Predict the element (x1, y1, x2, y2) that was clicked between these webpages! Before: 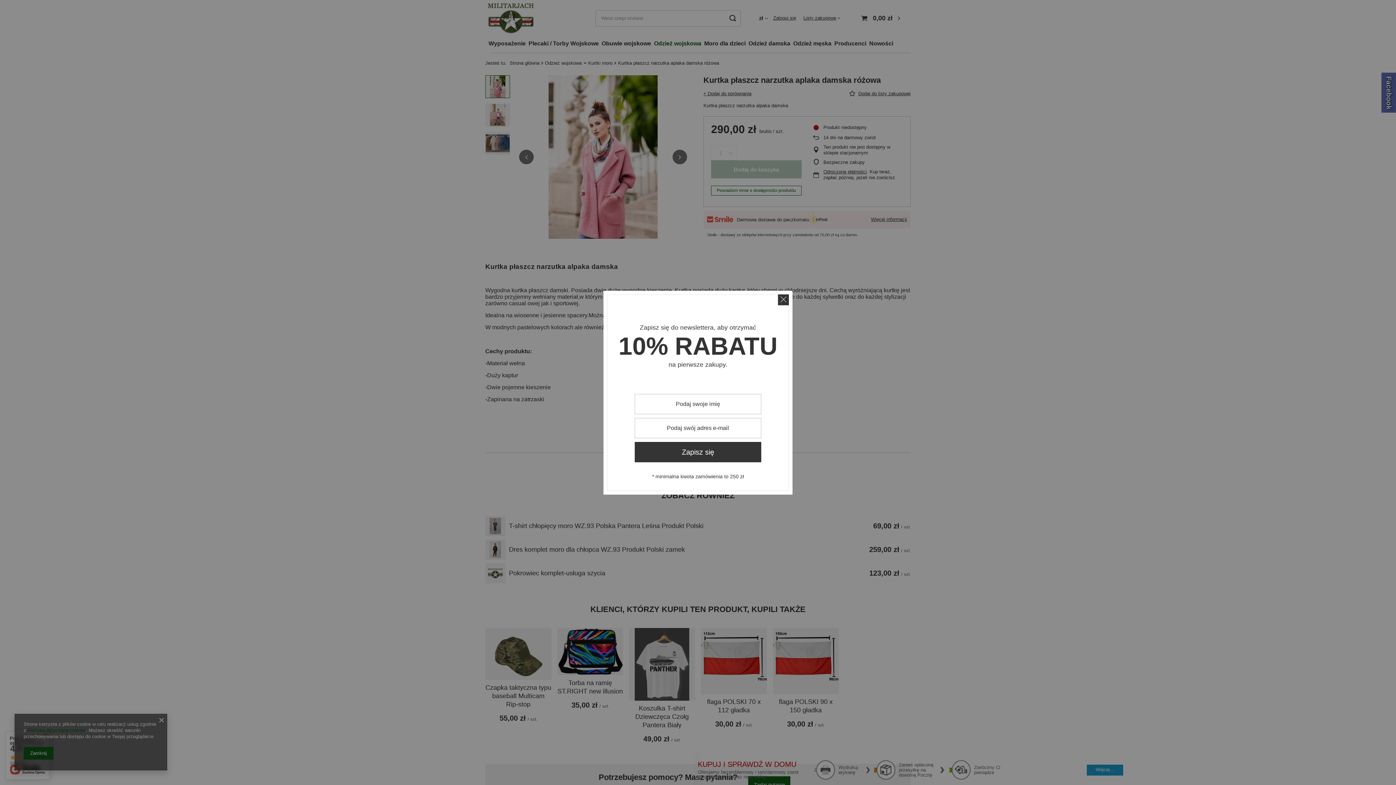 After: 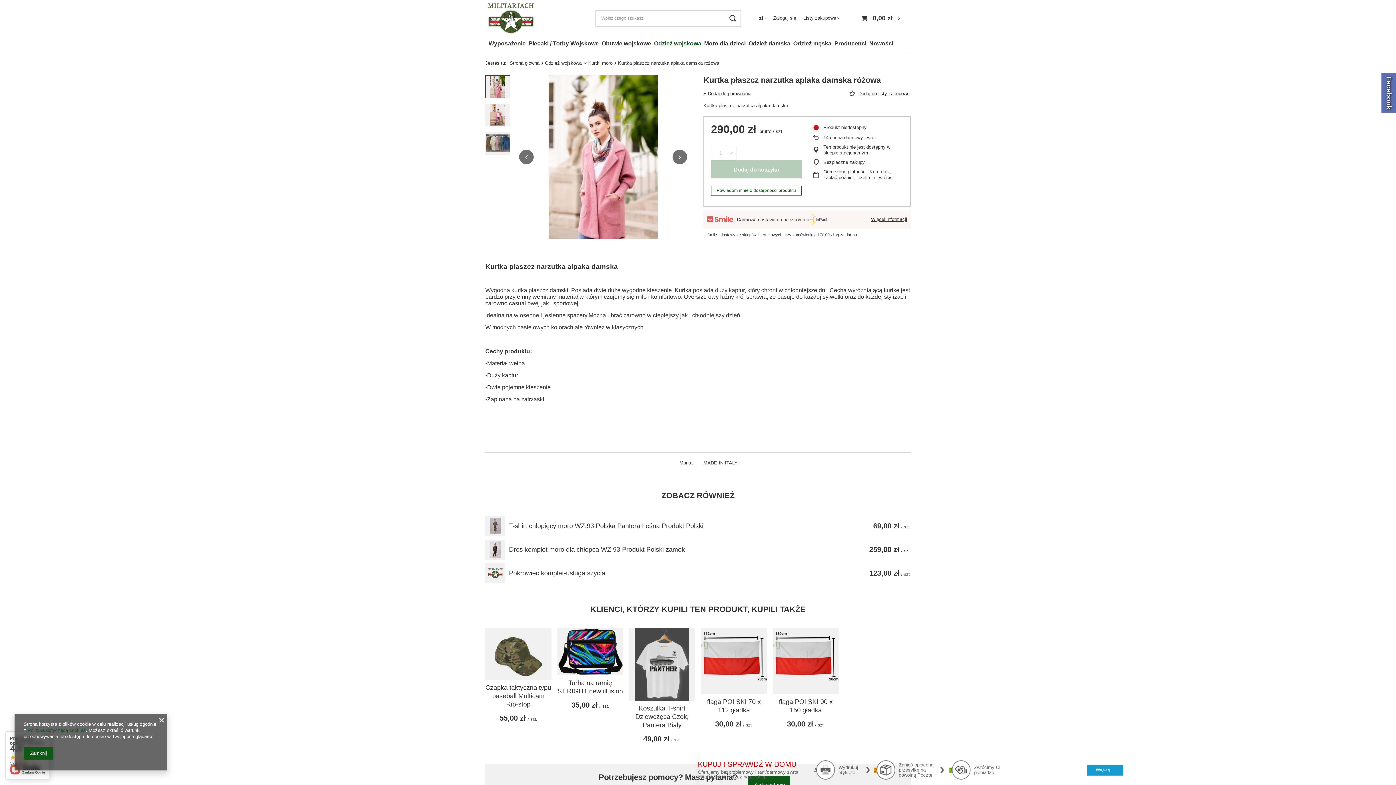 Action: bbox: (778, 294, 789, 305)